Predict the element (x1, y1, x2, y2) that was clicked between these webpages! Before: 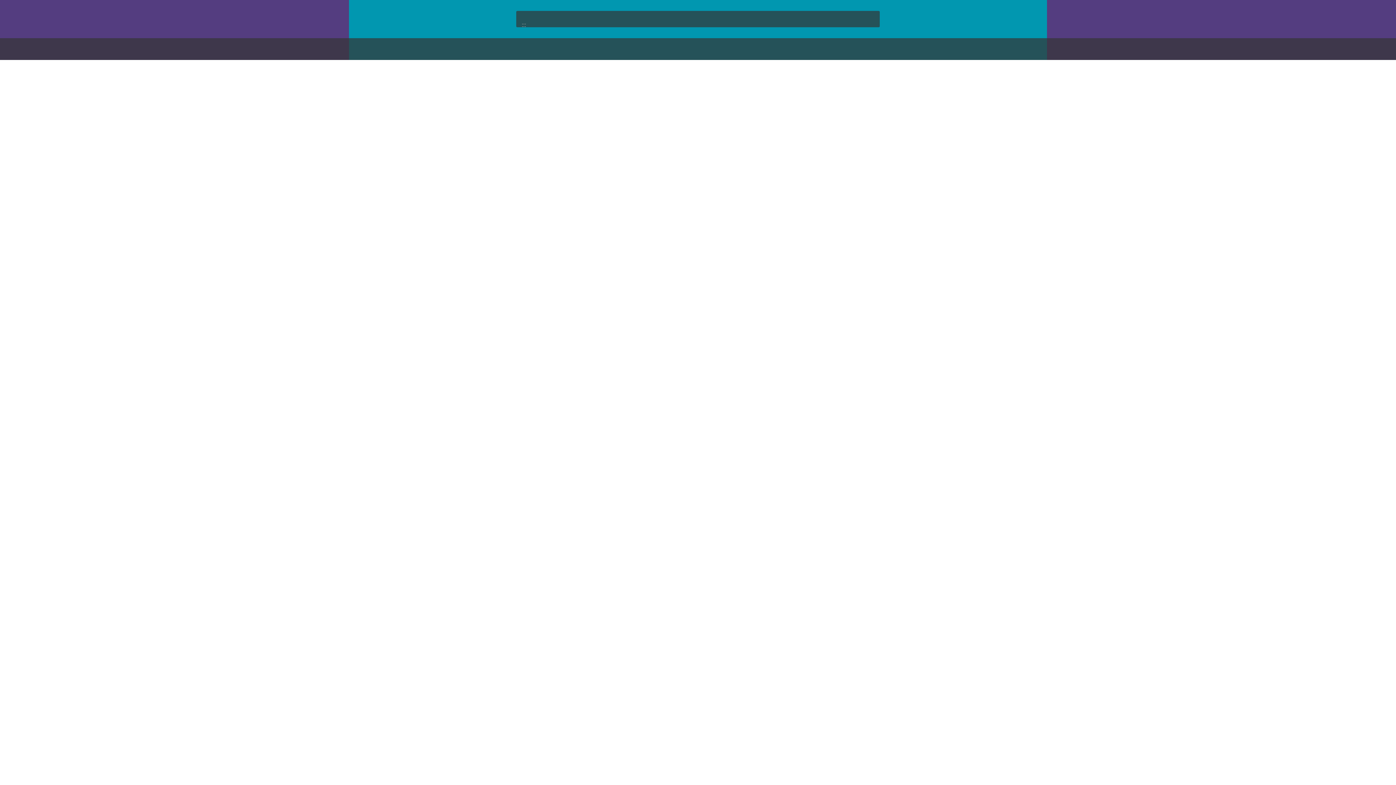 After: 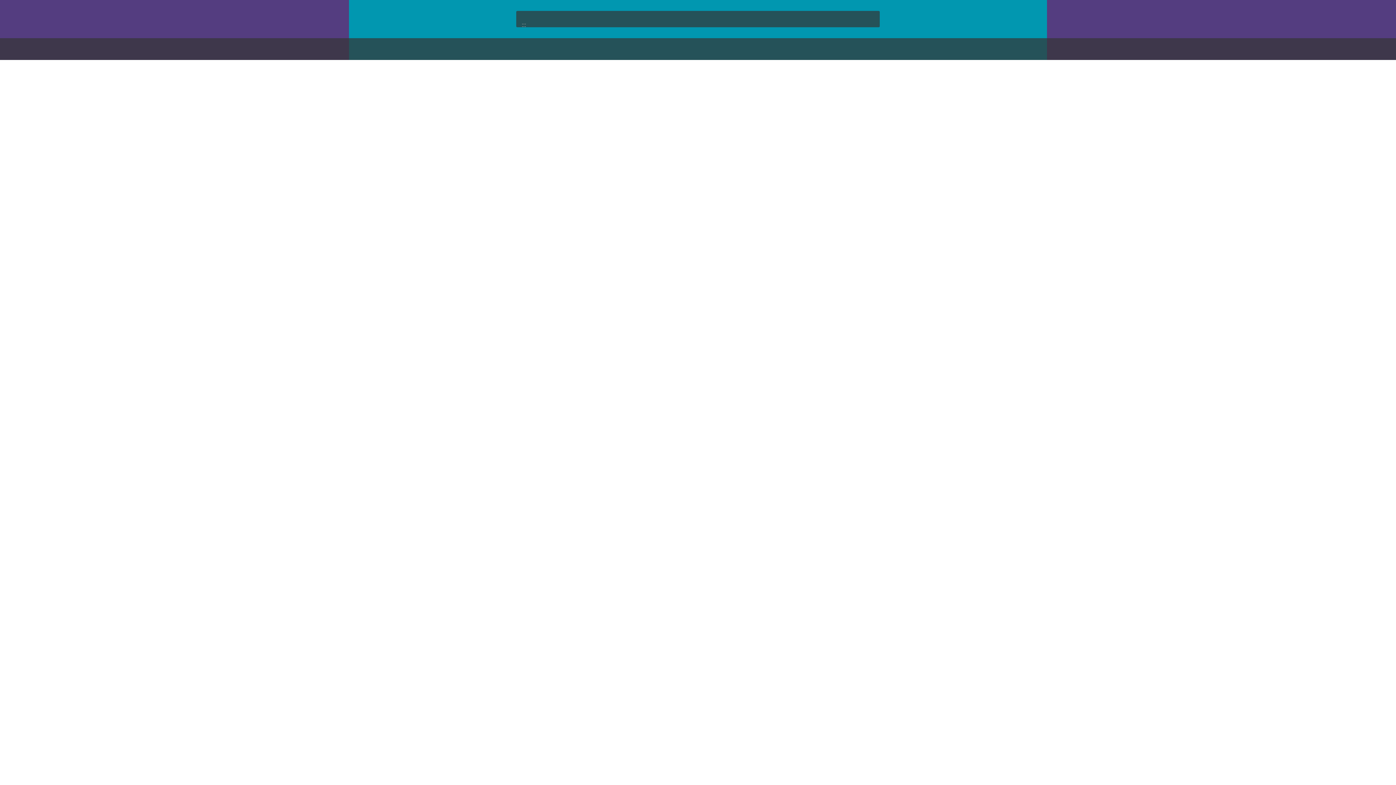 Action: label: 跳到主要內容區塊 bbox: (3, 3, 4, 4)